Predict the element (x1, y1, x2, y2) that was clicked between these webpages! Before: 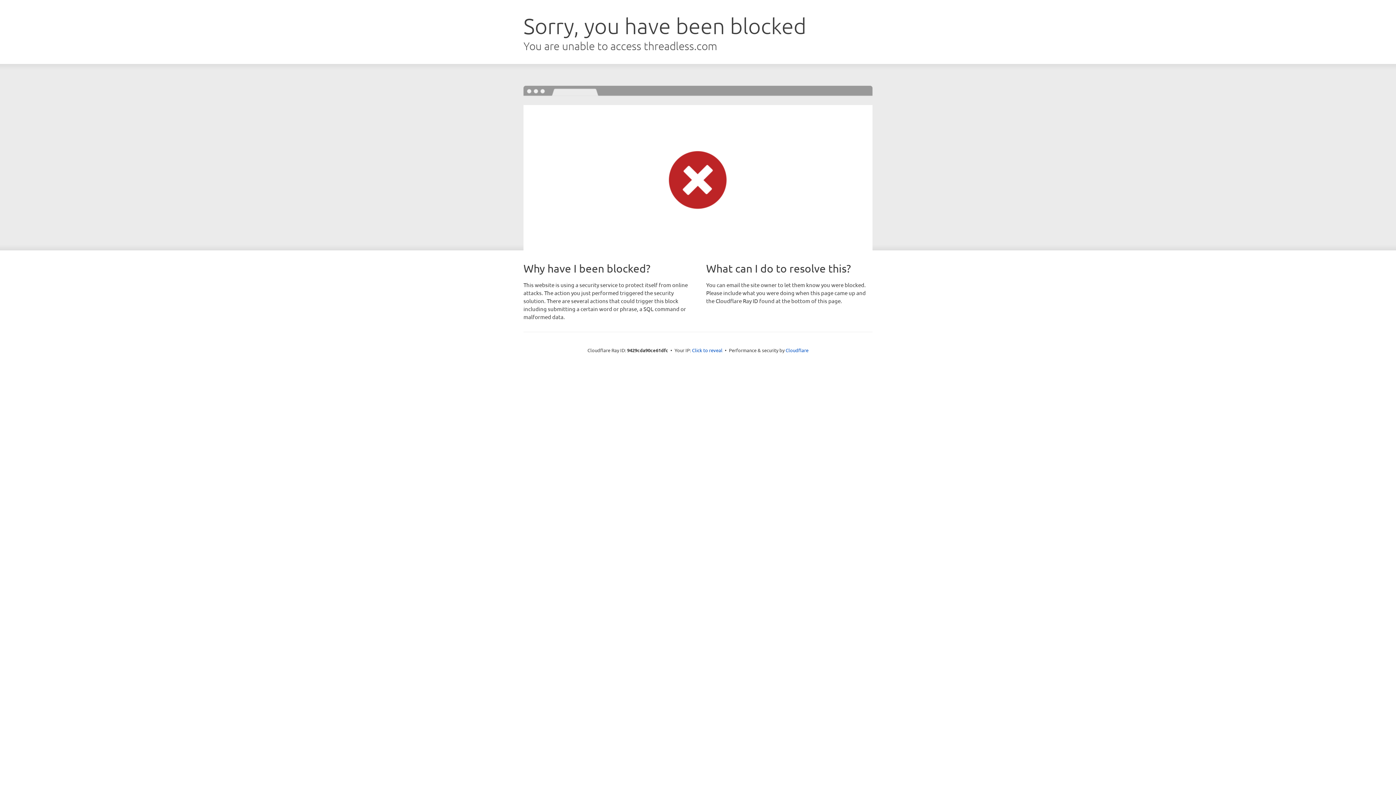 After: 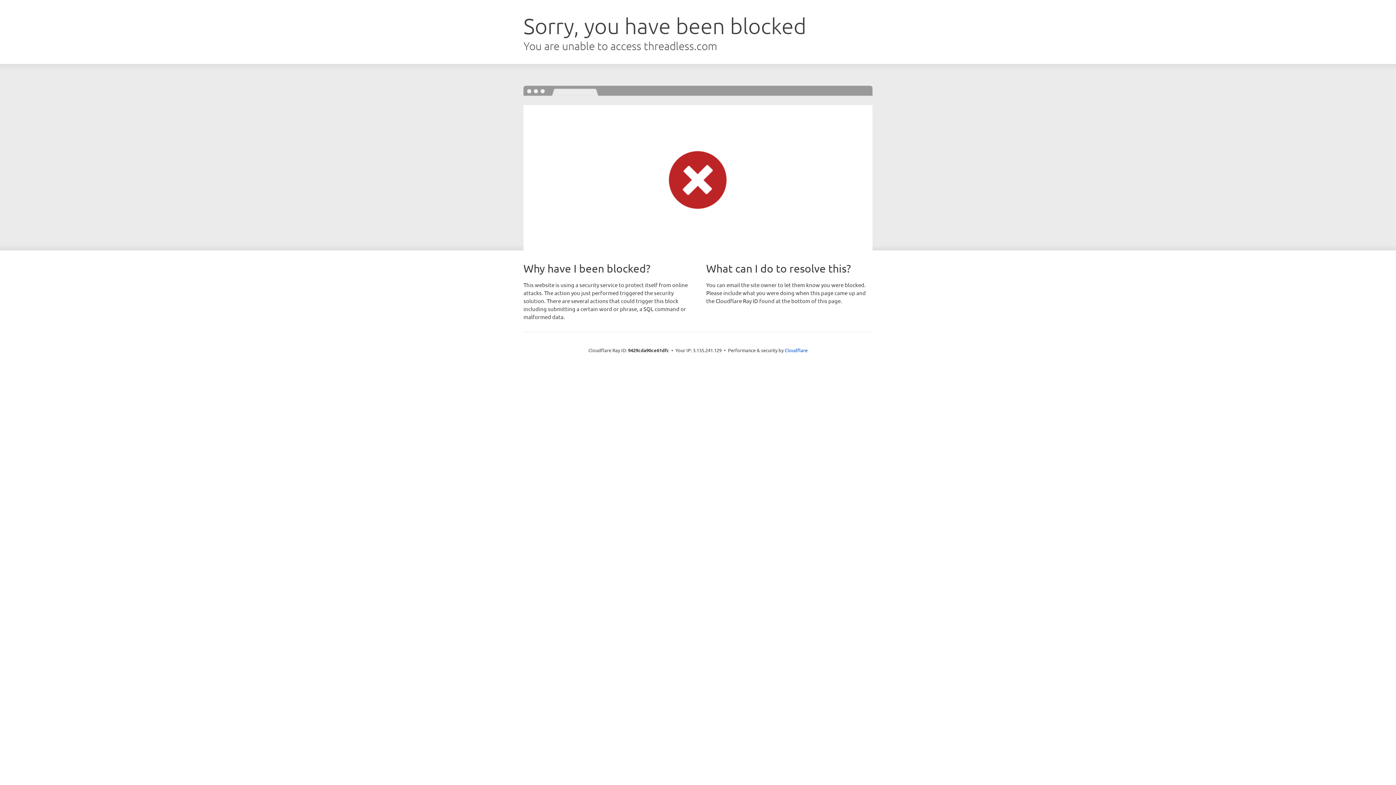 Action: bbox: (692, 346, 722, 353) label: Click to reveal